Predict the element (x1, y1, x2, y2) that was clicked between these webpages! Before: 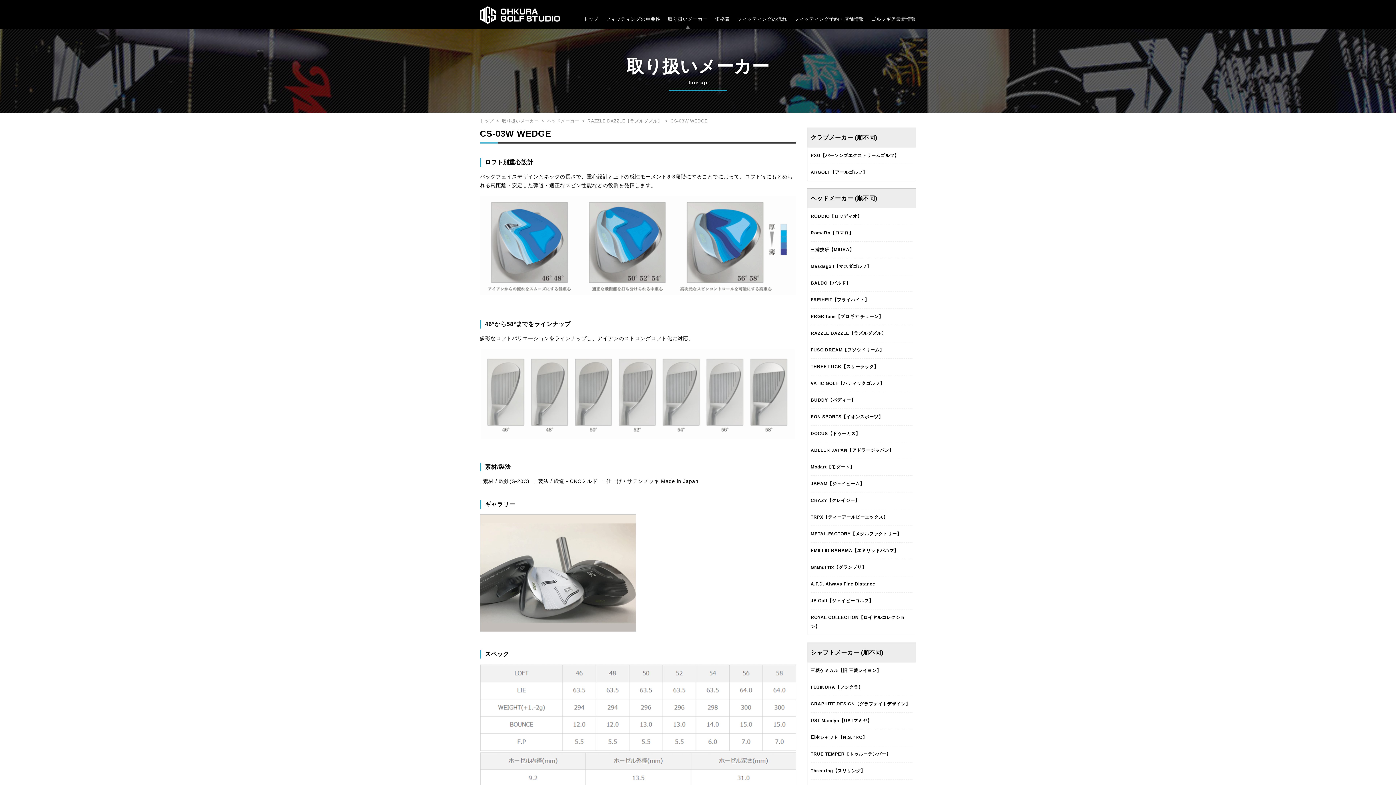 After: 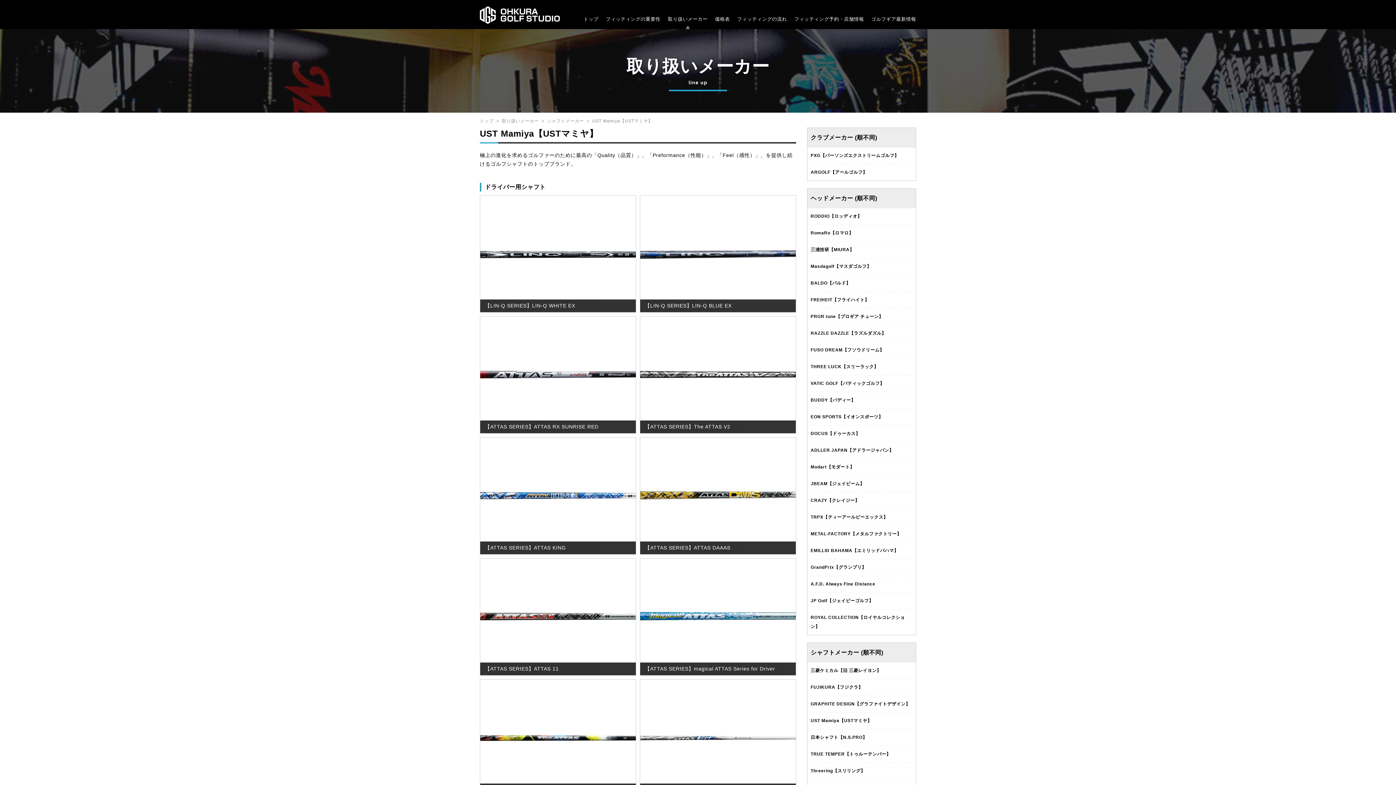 Action: bbox: (810, 718, 872, 723) label: UST Mamiya【USTマミヤ】